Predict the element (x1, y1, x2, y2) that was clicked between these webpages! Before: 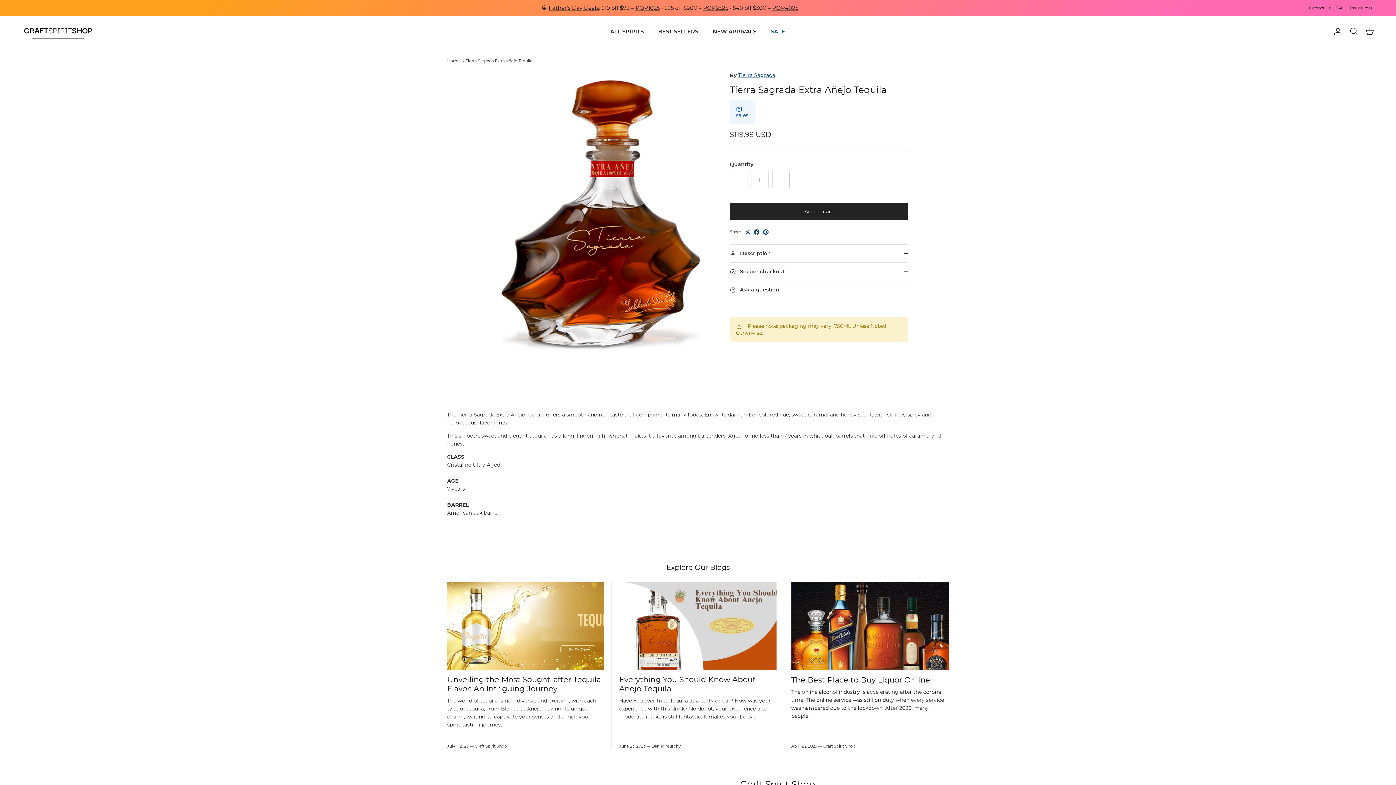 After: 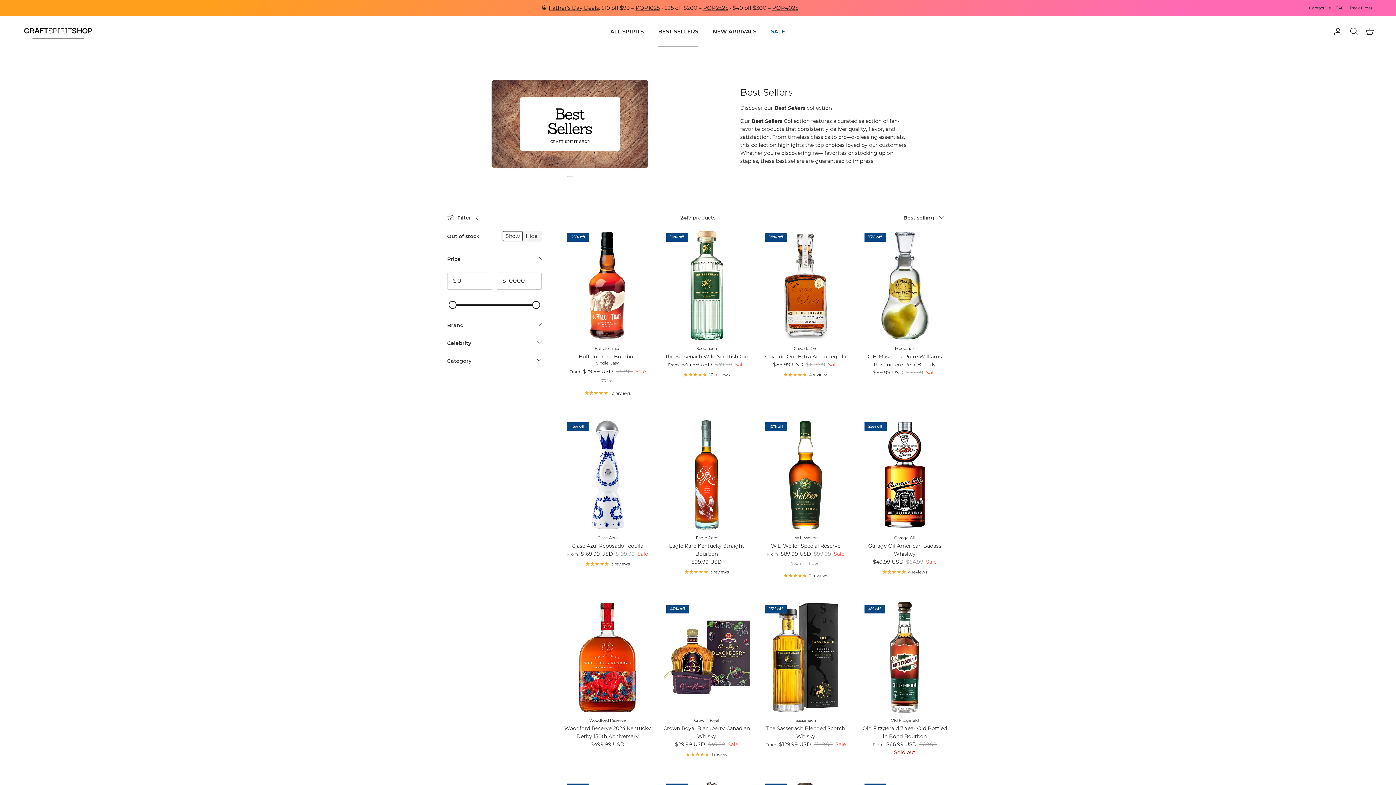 Action: label: BEST SELLERS bbox: (651, 19, 704, 43)